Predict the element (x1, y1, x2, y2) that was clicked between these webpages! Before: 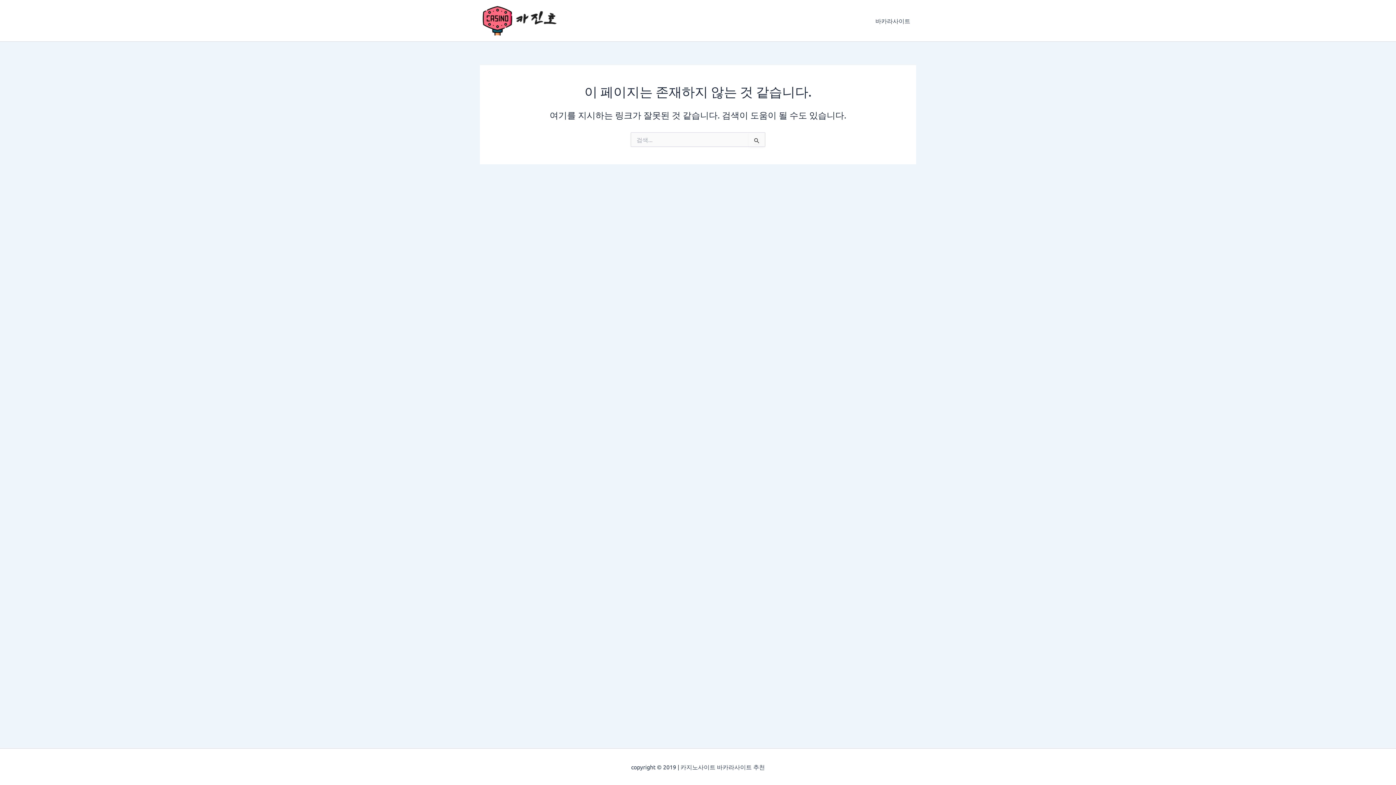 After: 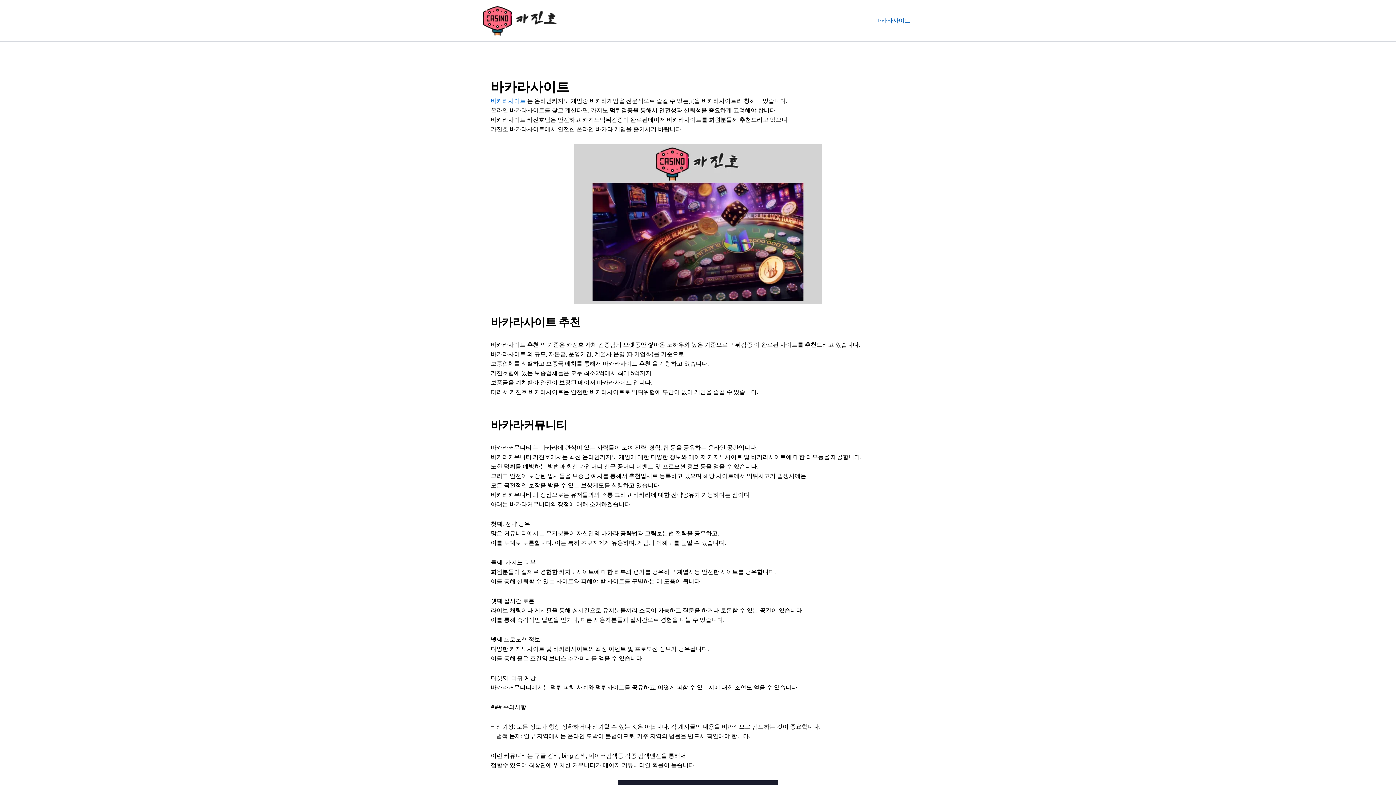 Action: label: 바카라사이트 bbox: (869, 6, 916, 35)